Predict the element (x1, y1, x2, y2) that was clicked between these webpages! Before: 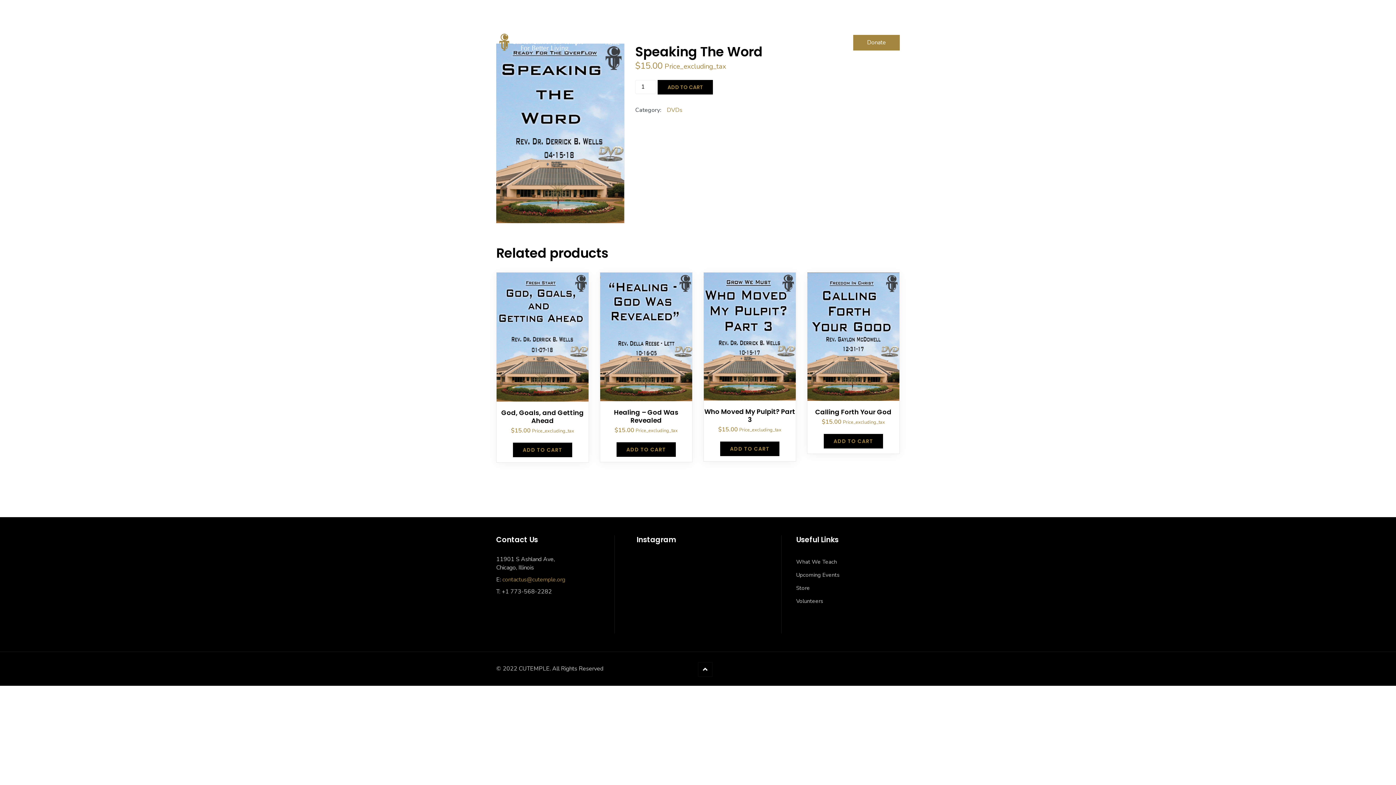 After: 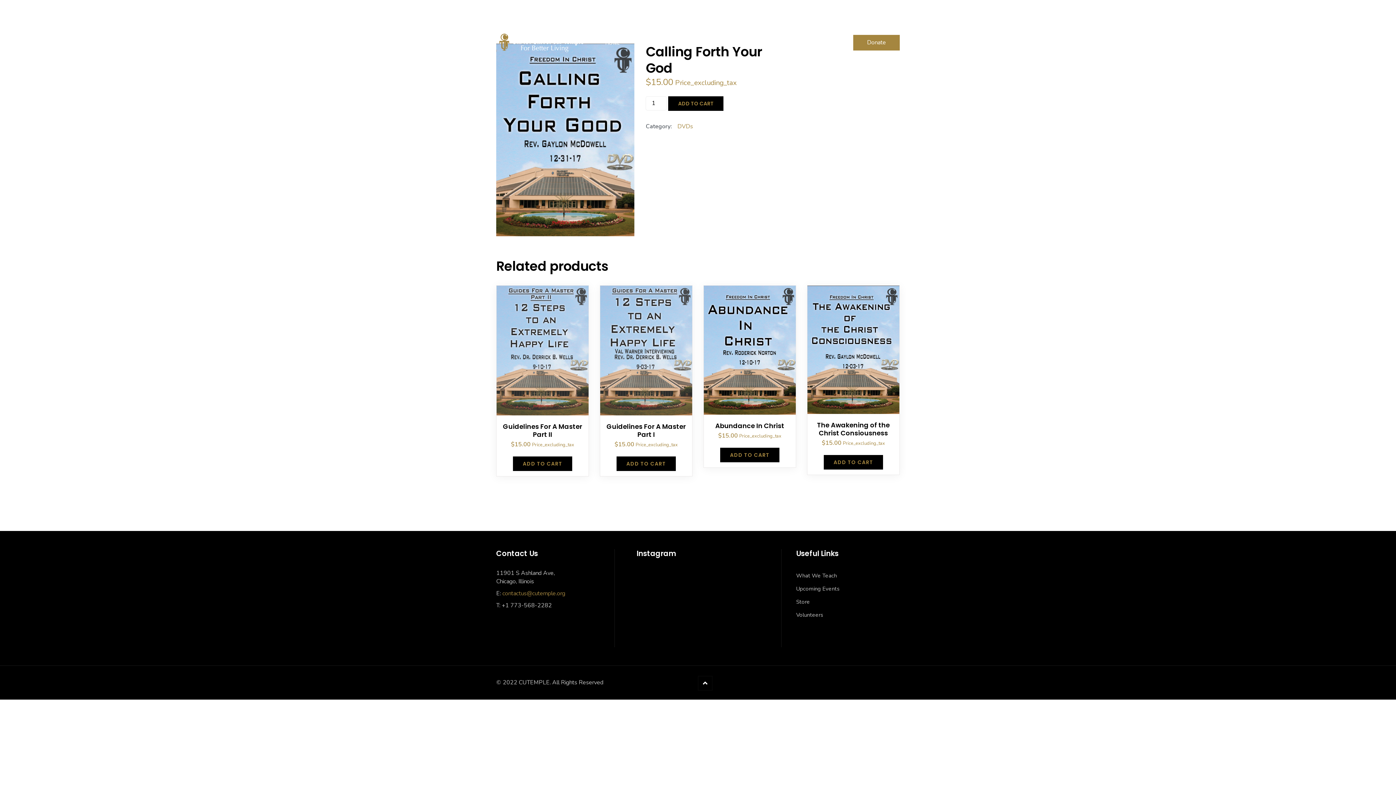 Action: label: Calling Forth Your God
$15.00 Price_excluding_tax bbox: (807, 272, 899, 426)